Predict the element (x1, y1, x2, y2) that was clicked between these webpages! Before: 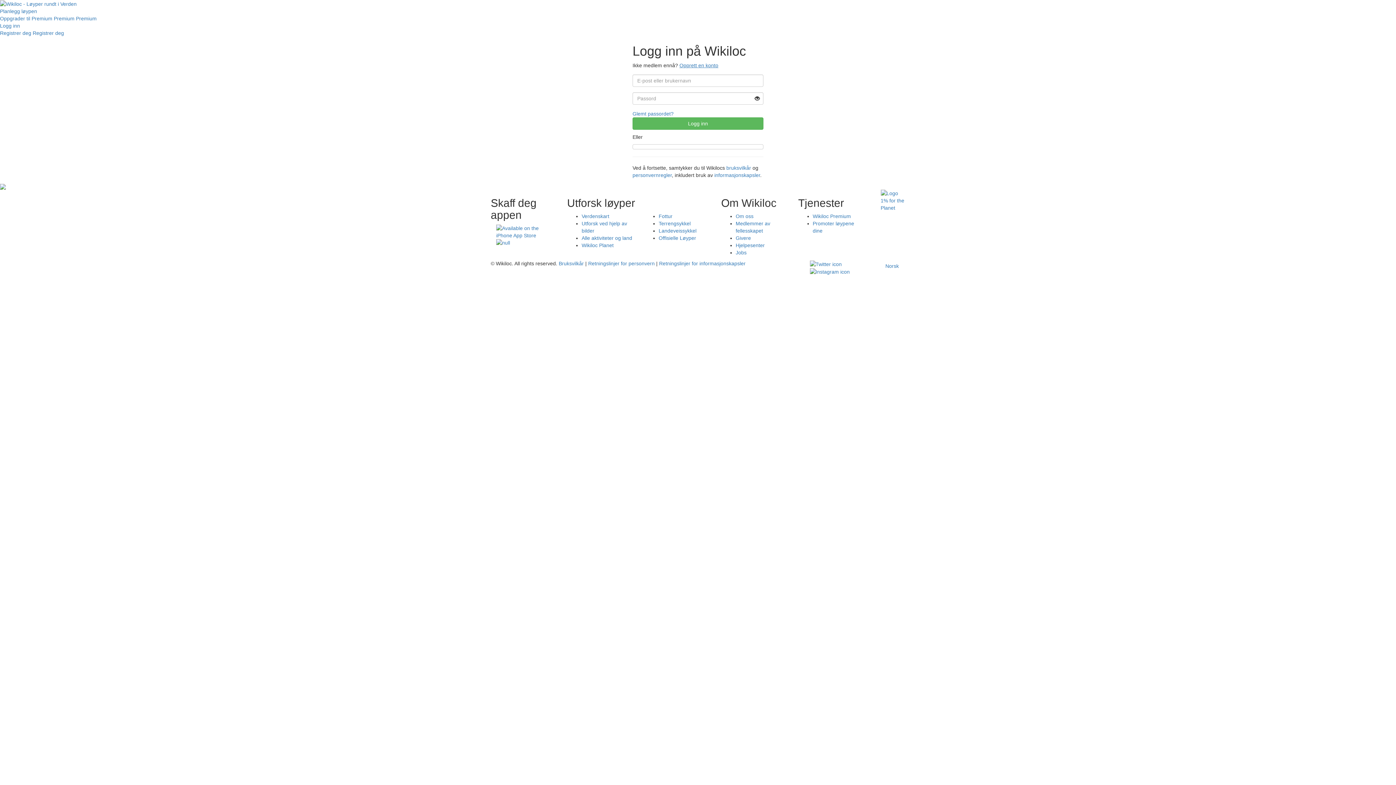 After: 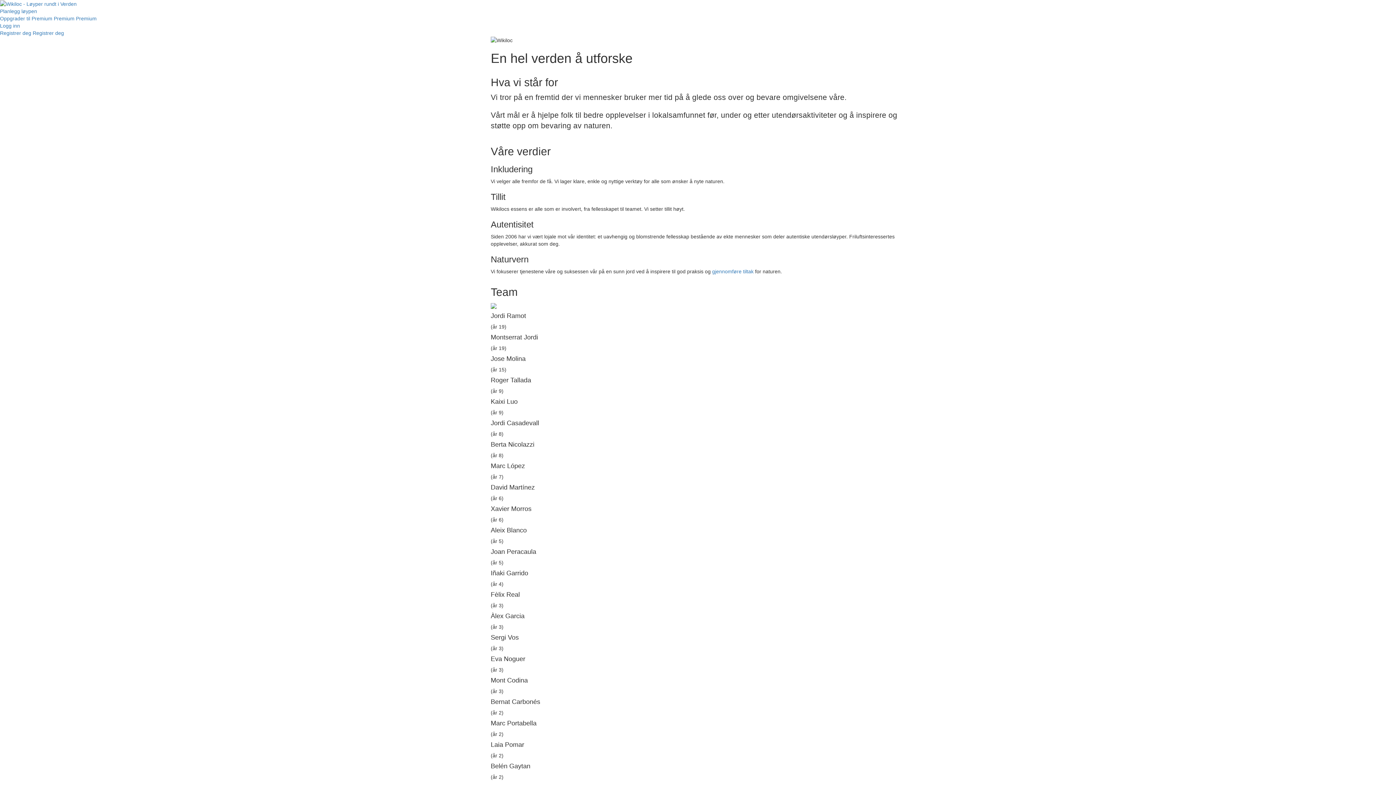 Action: bbox: (735, 213, 753, 219) label: Om oss